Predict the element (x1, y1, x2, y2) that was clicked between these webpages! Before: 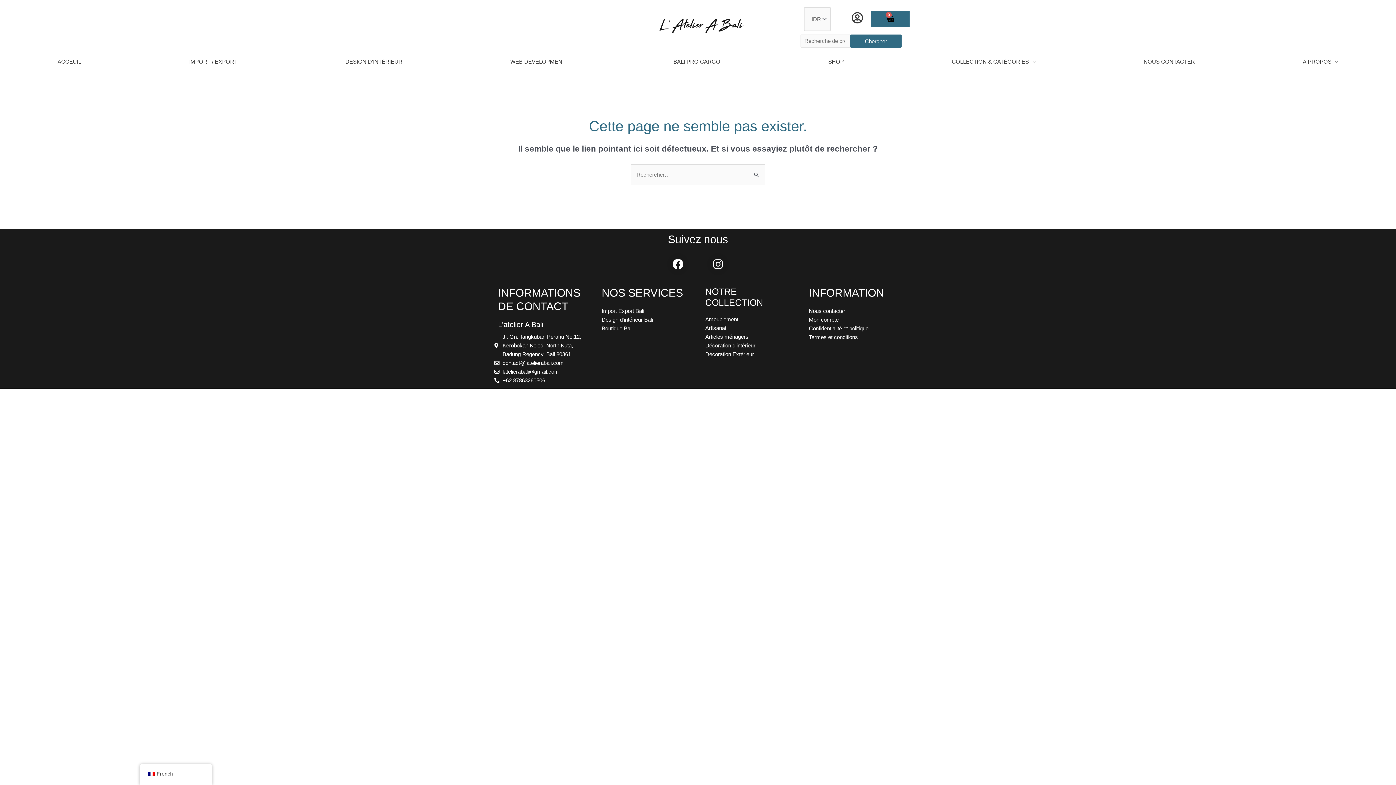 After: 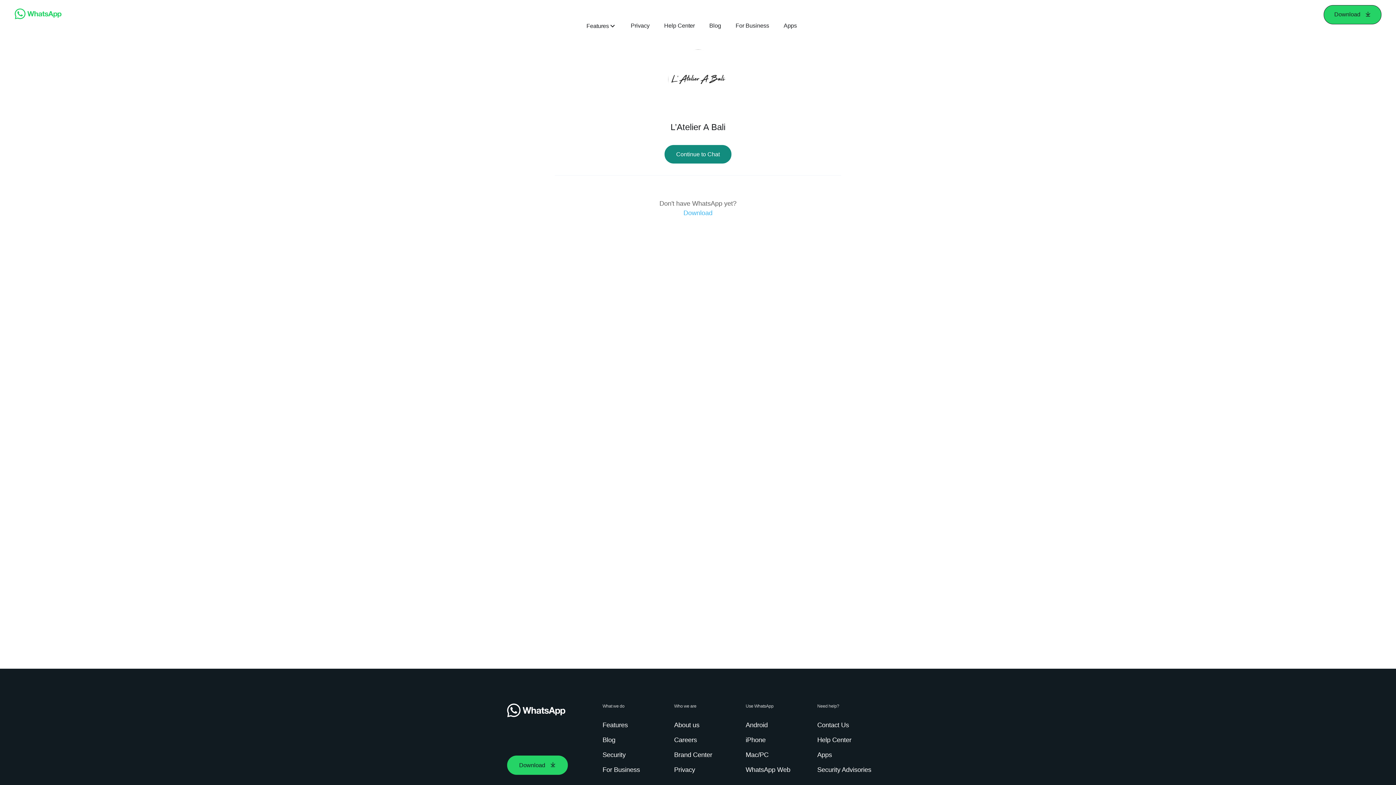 Action: bbox: (494, 376, 590, 384) label: +62 87863260506